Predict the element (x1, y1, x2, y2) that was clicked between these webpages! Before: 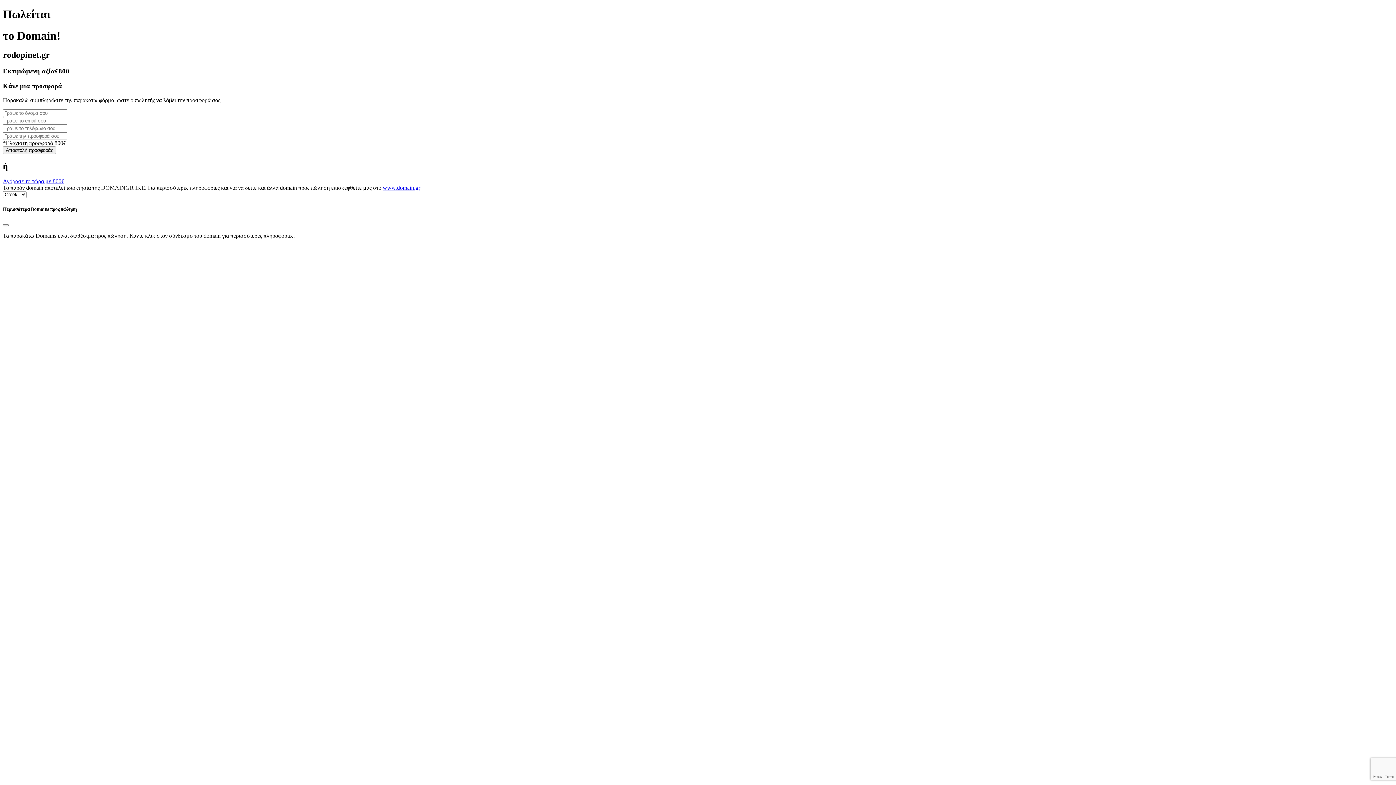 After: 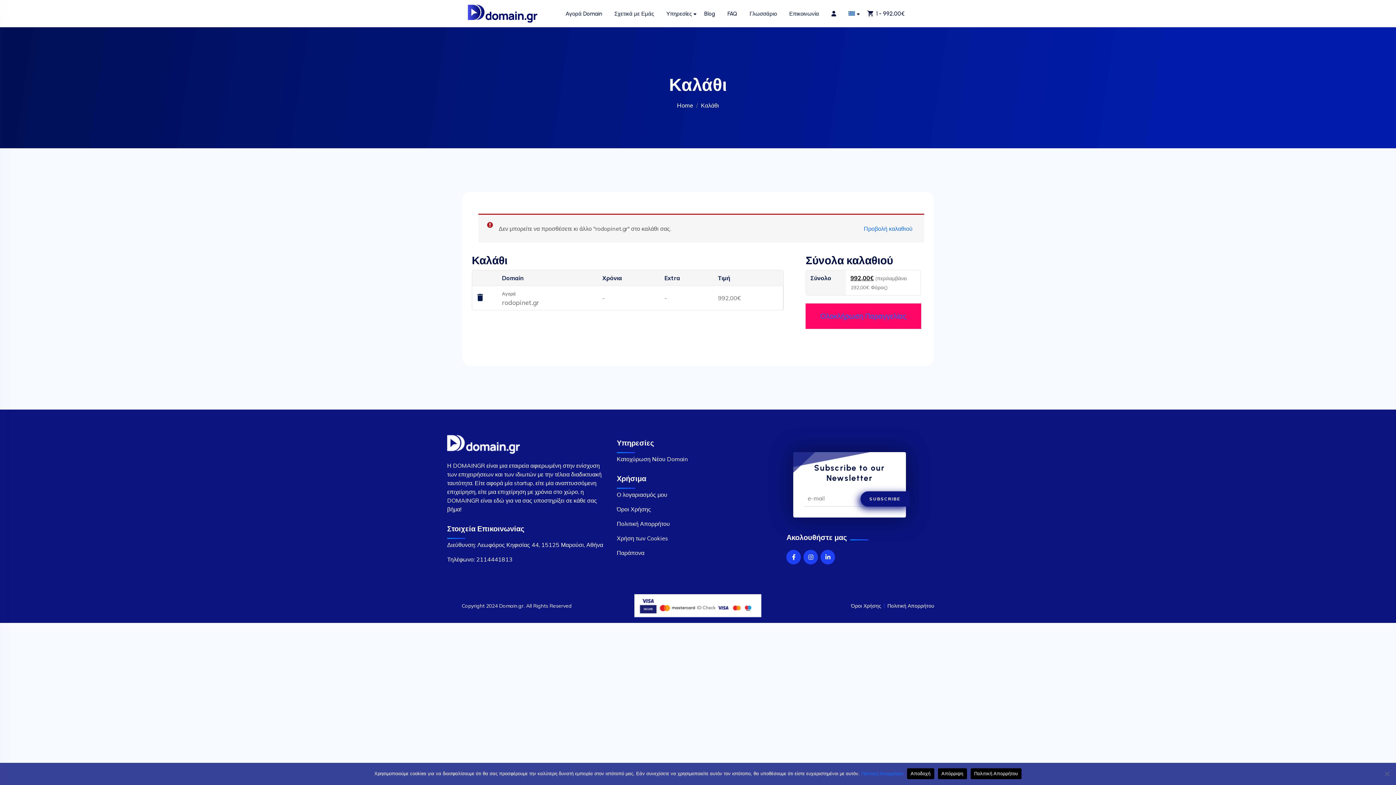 Action: label: Αγόρασε το τώρα με 800€ bbox: (2, 178, 64, 184)